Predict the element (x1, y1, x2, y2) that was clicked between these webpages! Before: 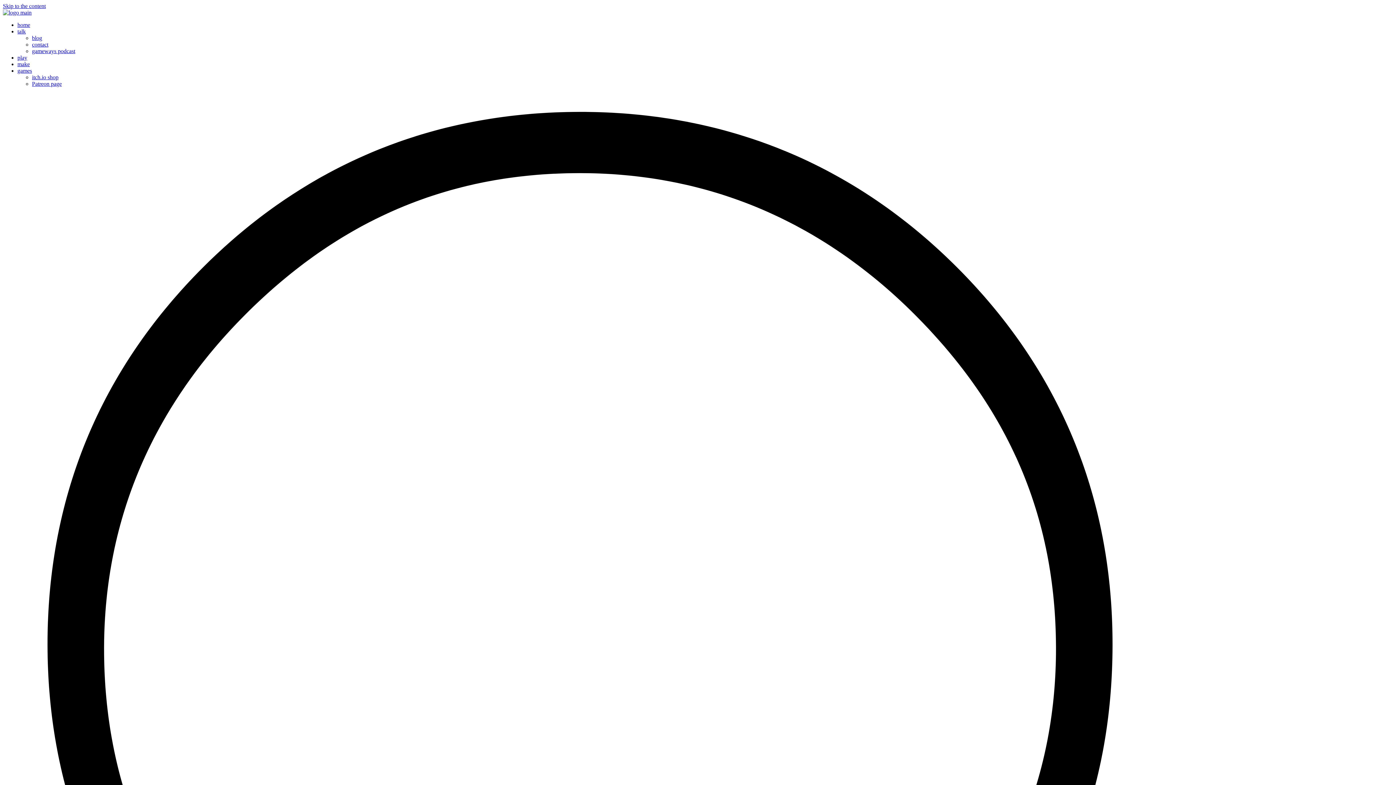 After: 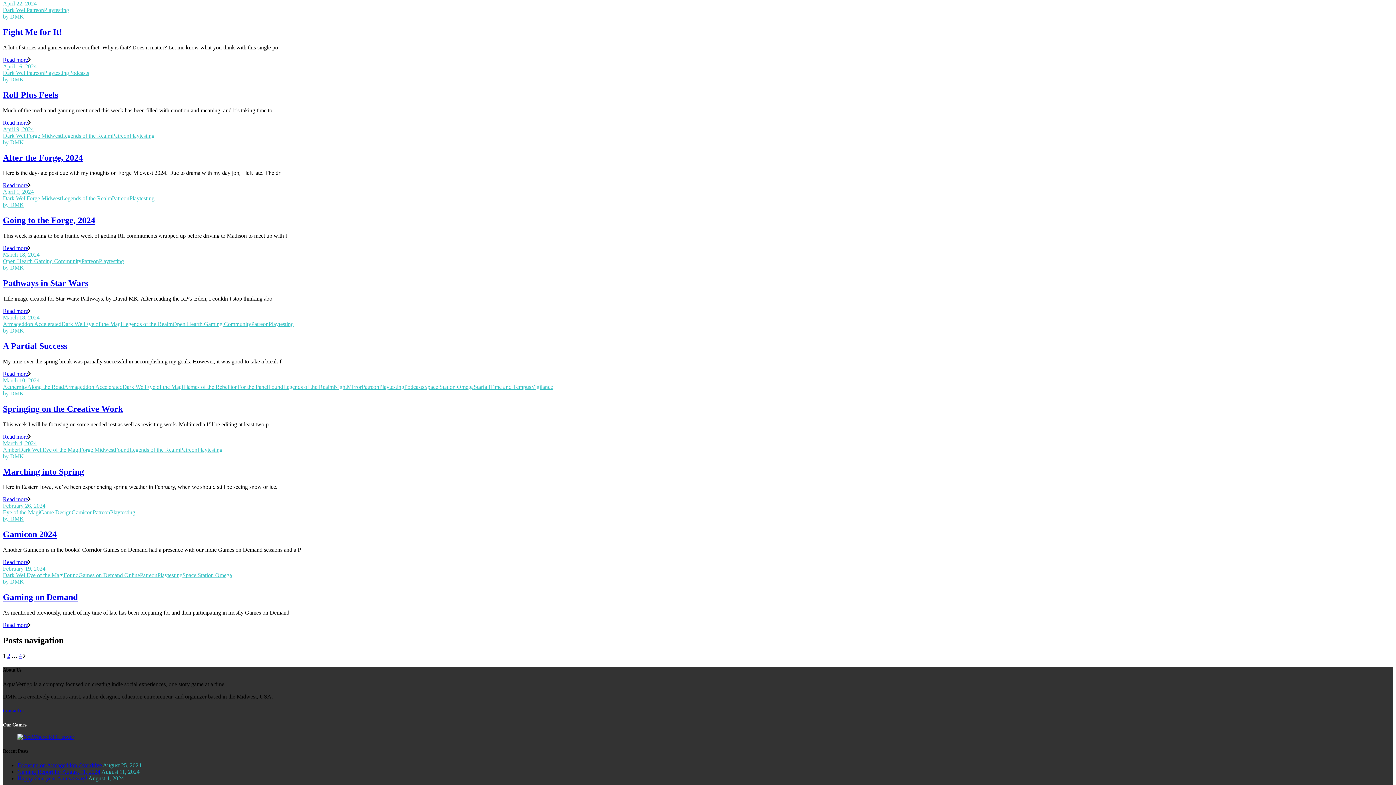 Action: bbox: (2, 2, 45, 9) label: Skip to the content